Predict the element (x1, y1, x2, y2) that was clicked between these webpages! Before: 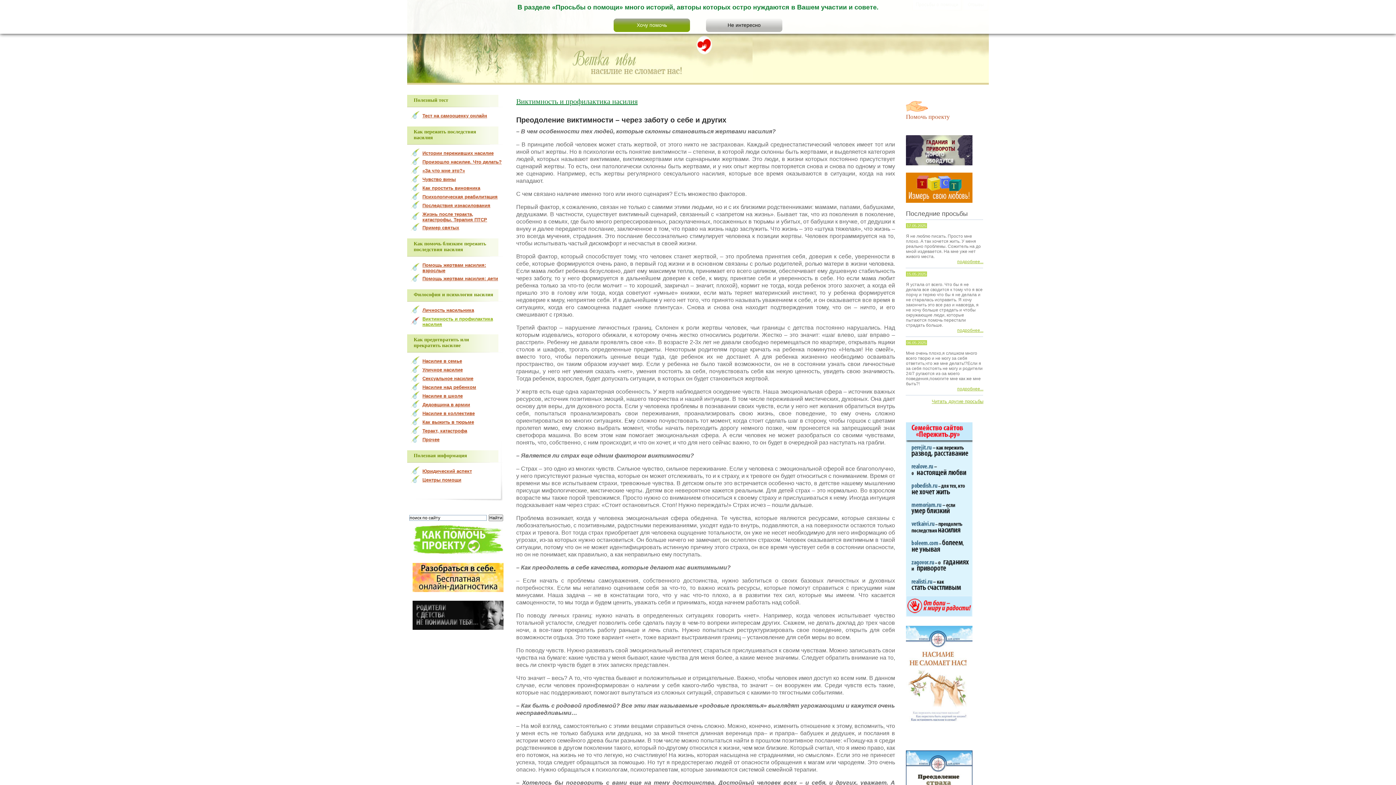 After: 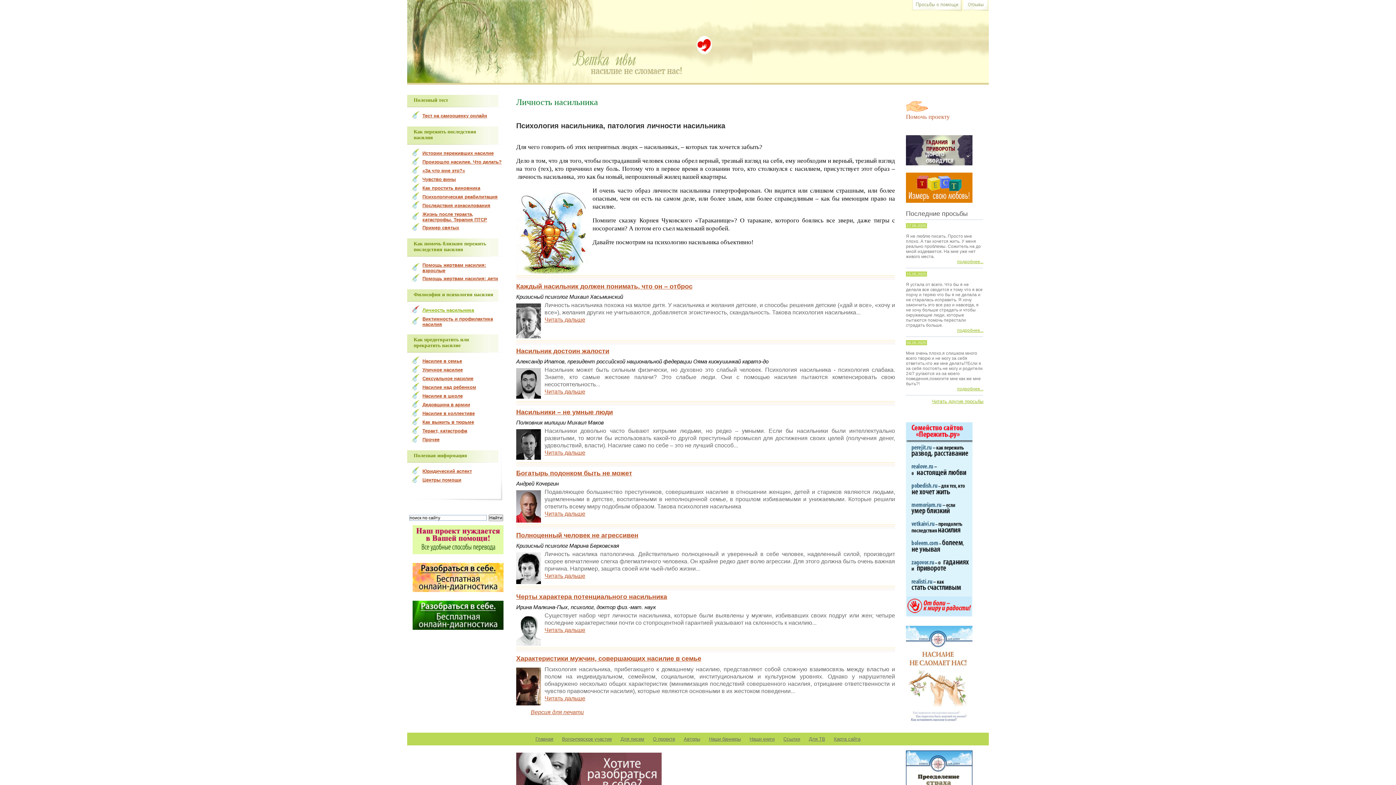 Action: bbox: (410, 305, 503, 313) label: Личность насильника